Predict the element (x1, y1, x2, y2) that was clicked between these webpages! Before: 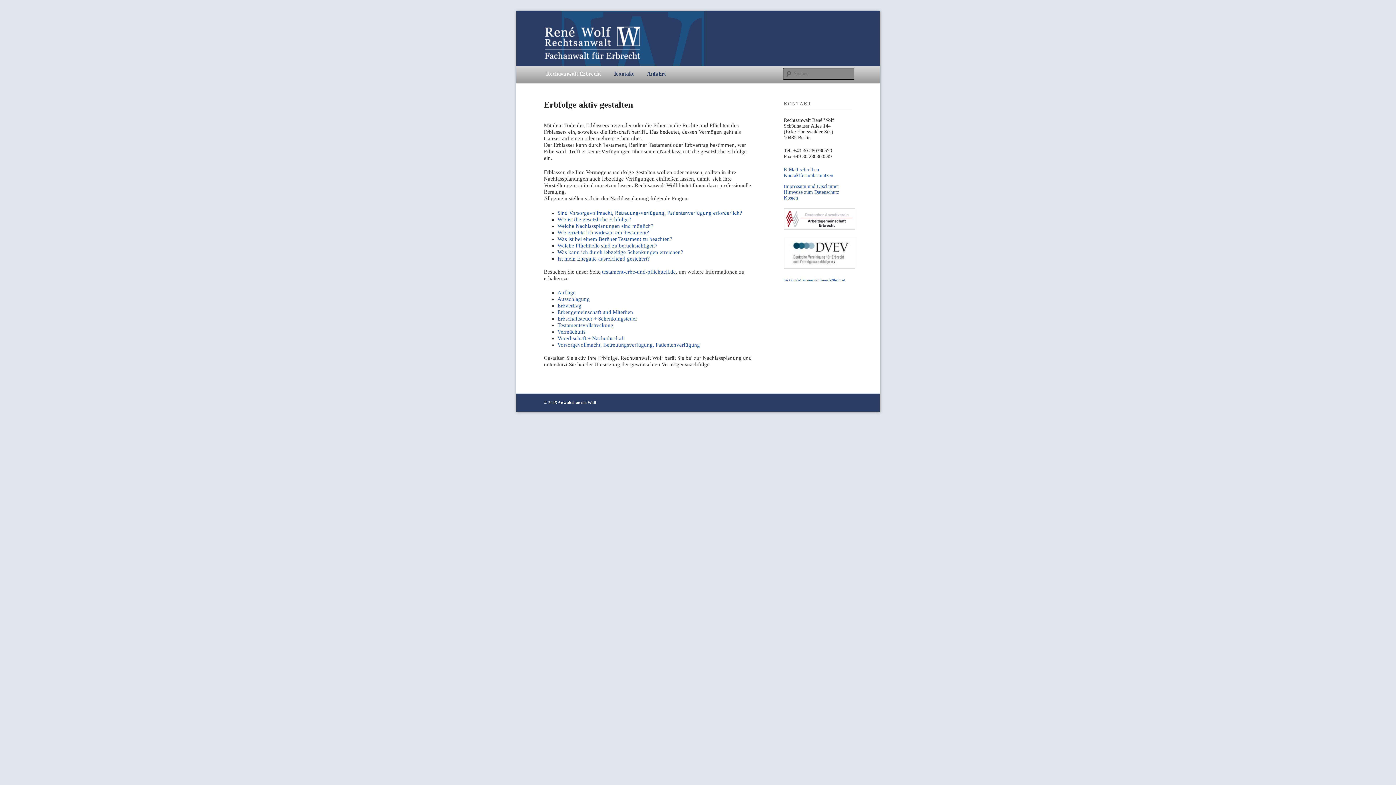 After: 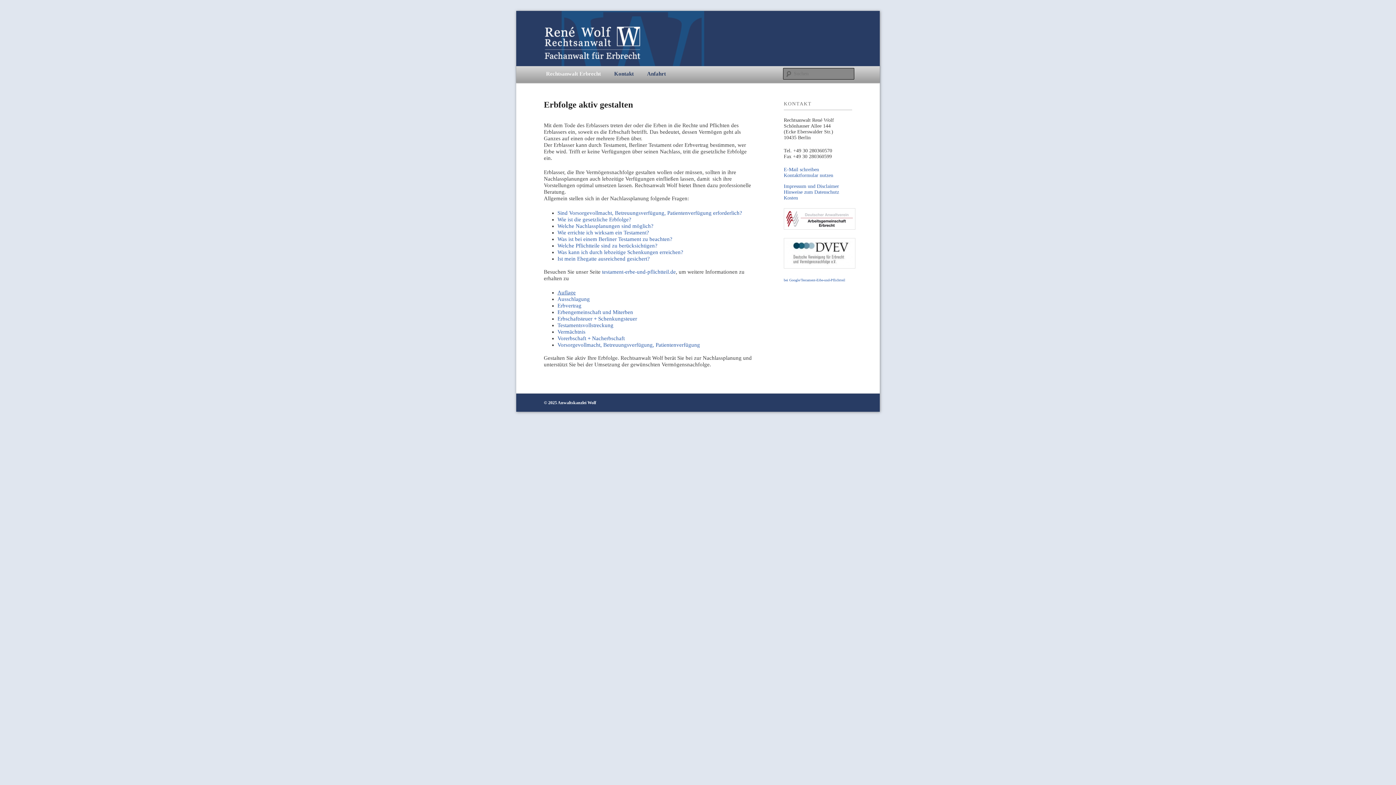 Action: label: Auflage bbox: (557, 289, 575, 295)